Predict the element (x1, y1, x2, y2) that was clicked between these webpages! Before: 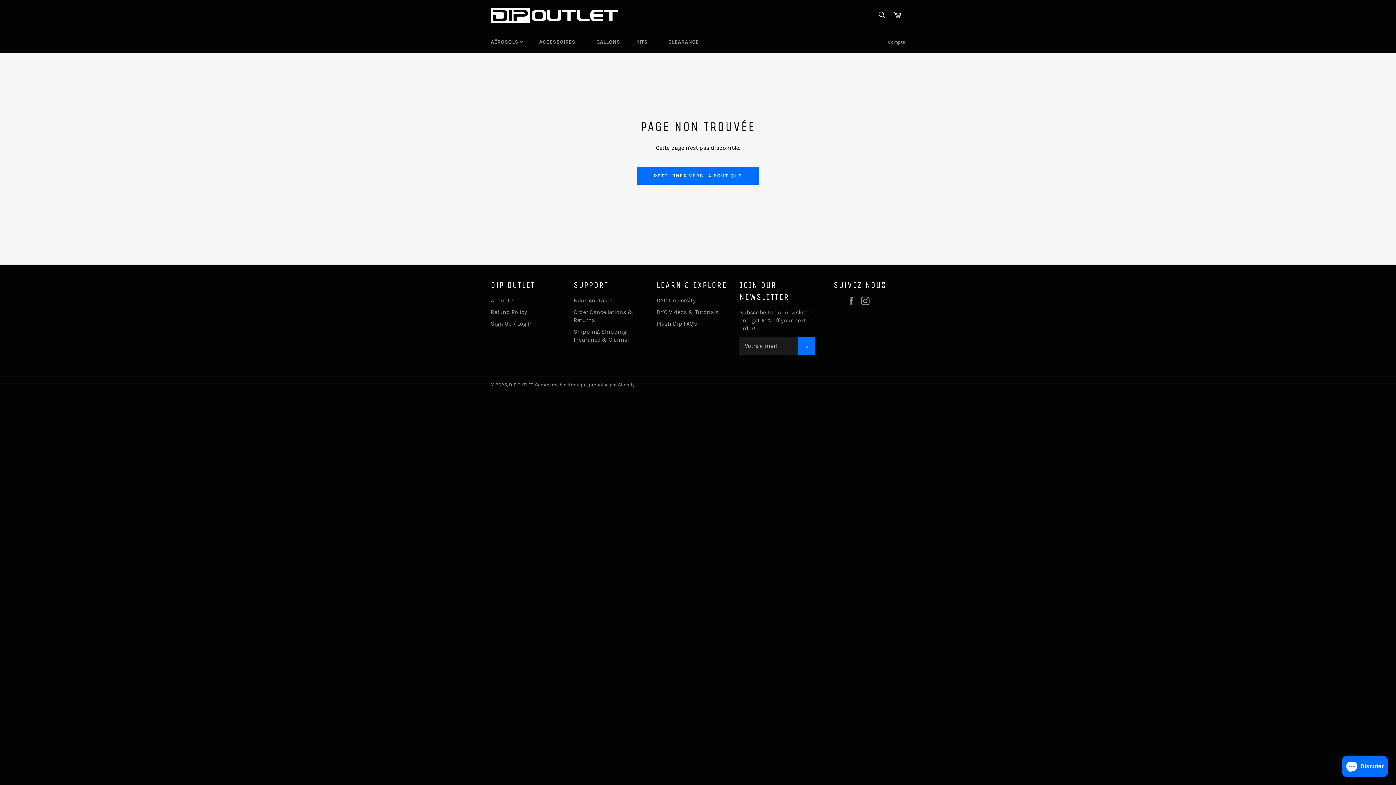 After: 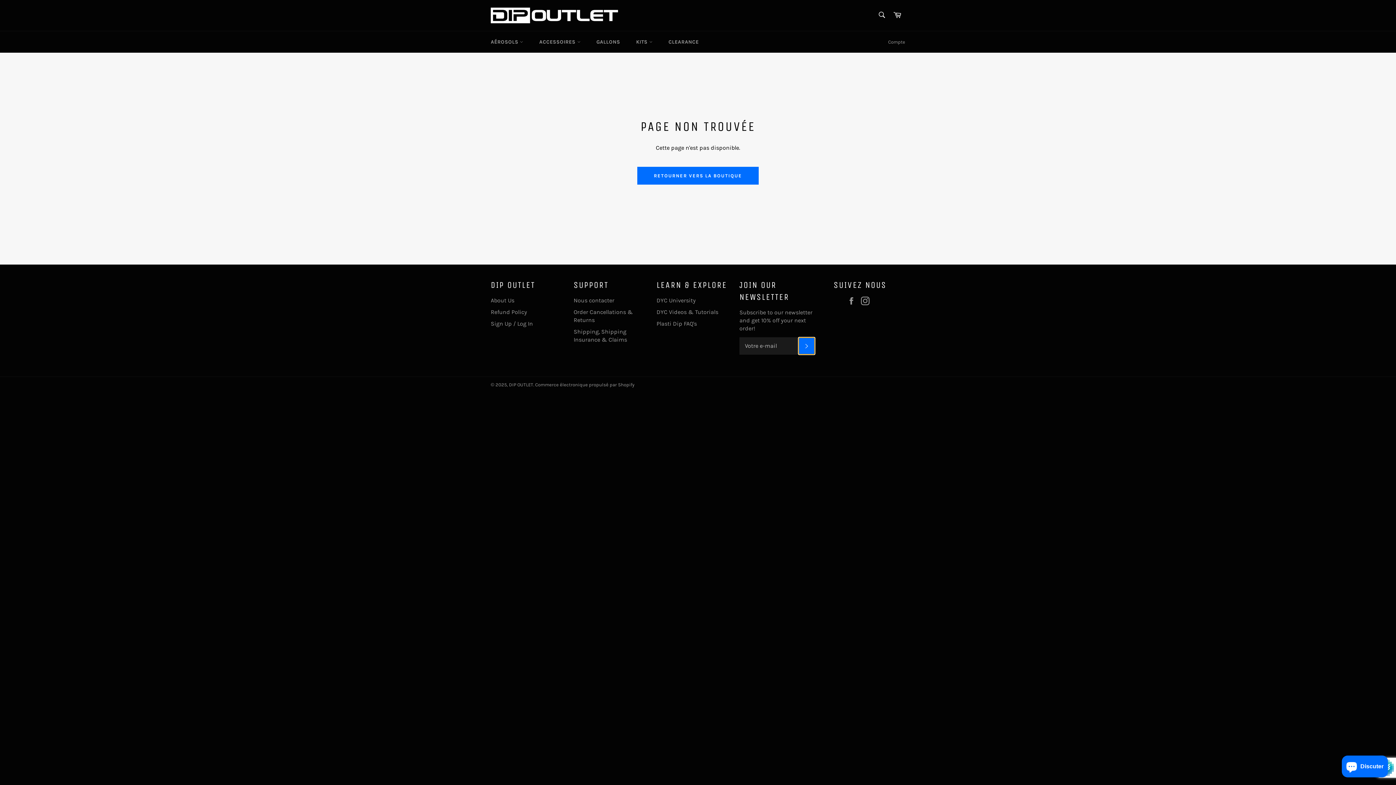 Action: label: S'INSCRIRE bbox: (798, 337, 815, 354)